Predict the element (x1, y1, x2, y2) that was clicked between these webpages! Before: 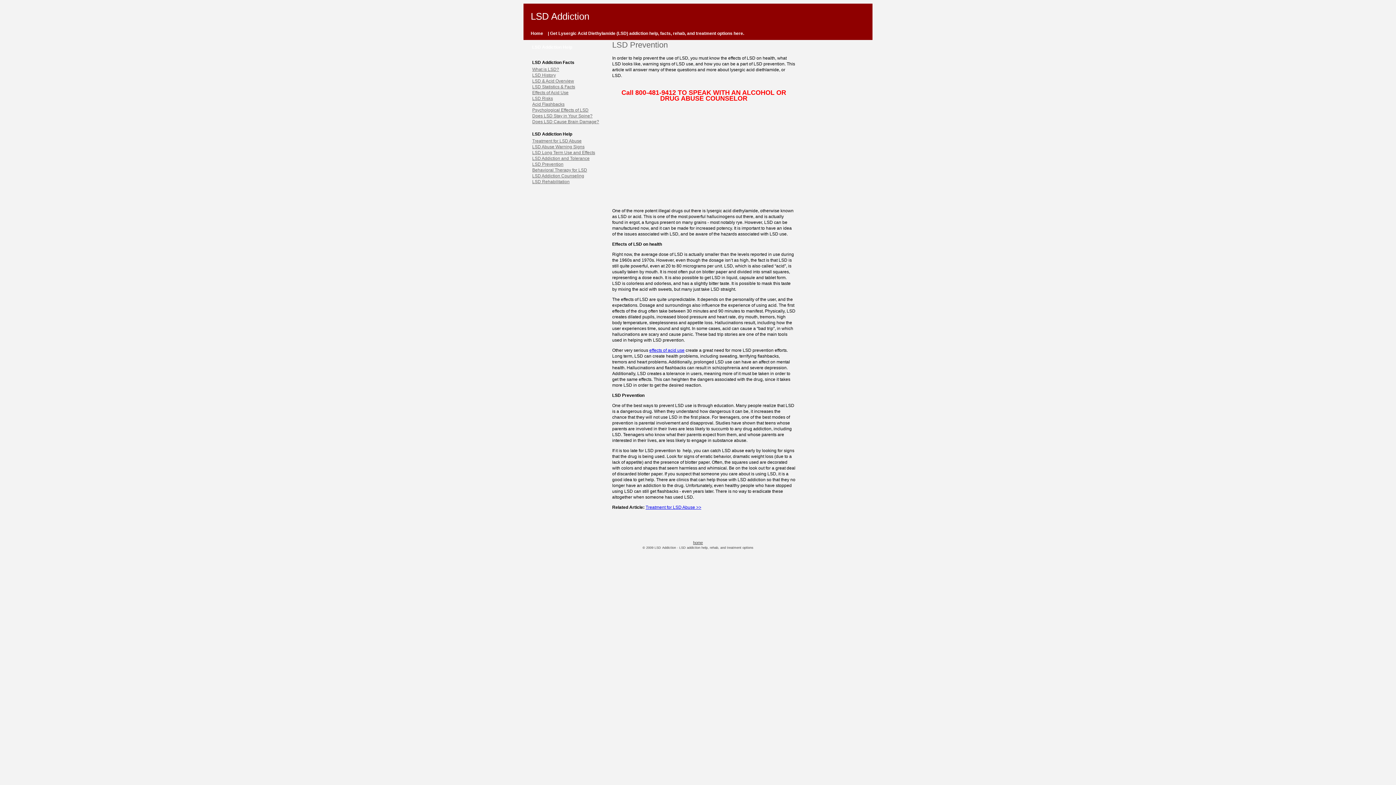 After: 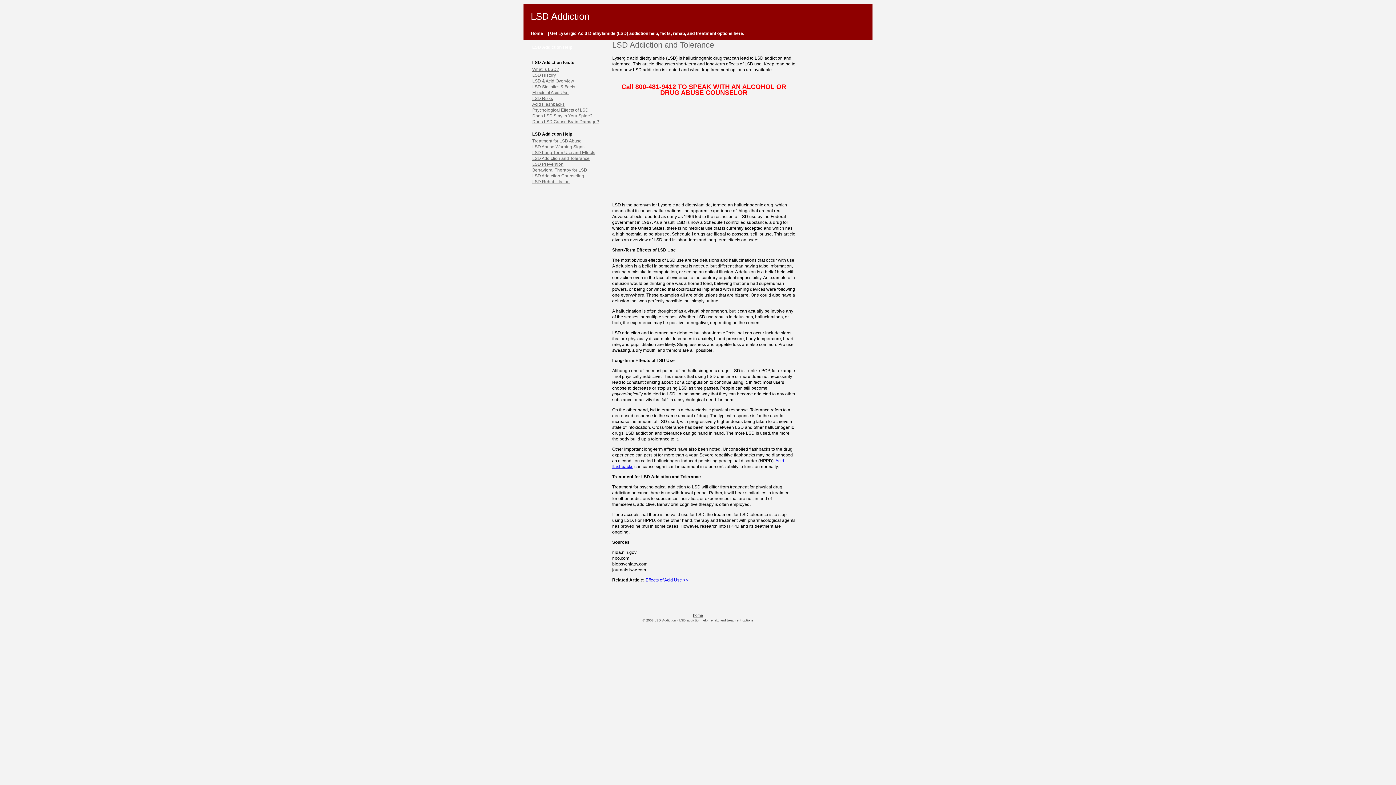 Action: bbox: (528, 156, 607, 160) label: LSD Addiction and Tolerance